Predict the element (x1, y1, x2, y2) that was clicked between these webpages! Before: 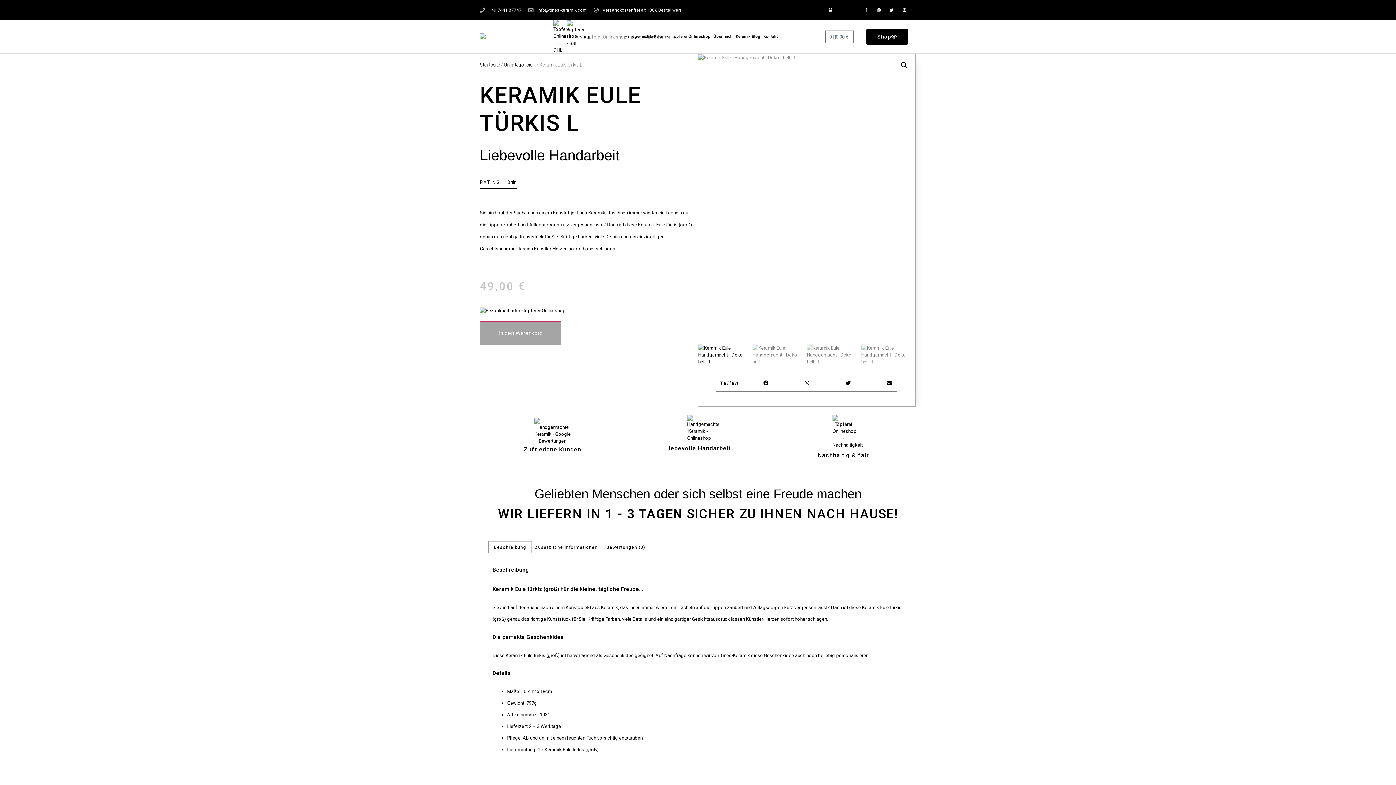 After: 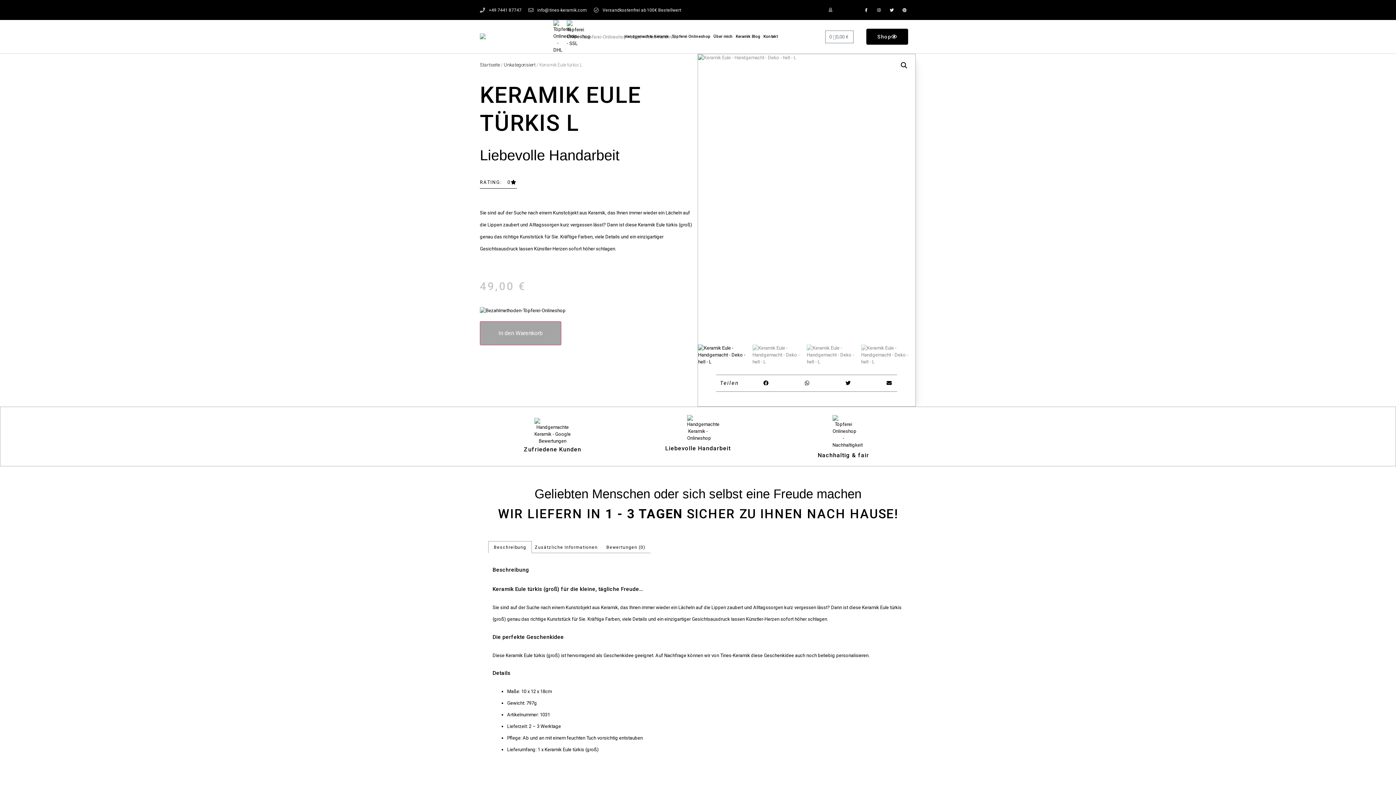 Action: label: Keramik Blog bbox: (734, 25, 762, 47)